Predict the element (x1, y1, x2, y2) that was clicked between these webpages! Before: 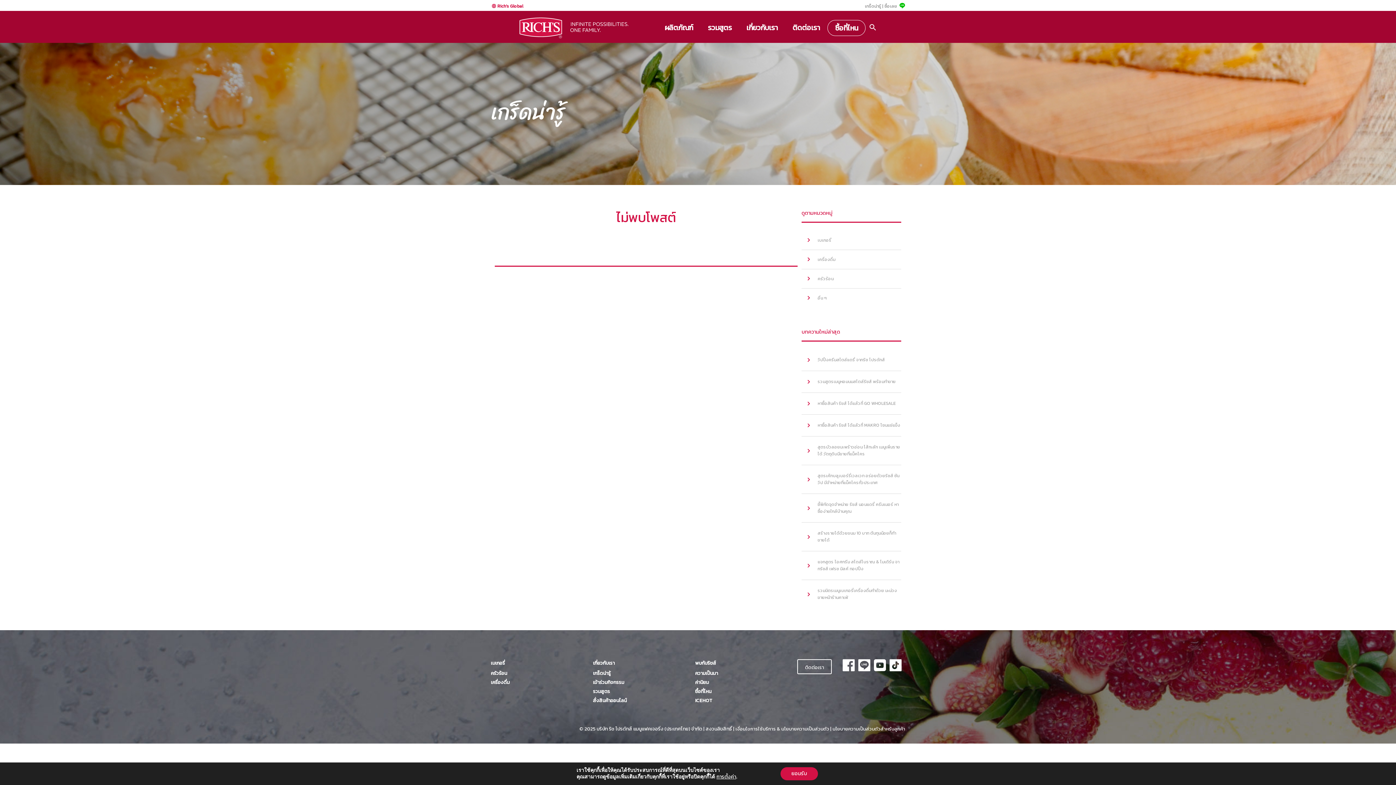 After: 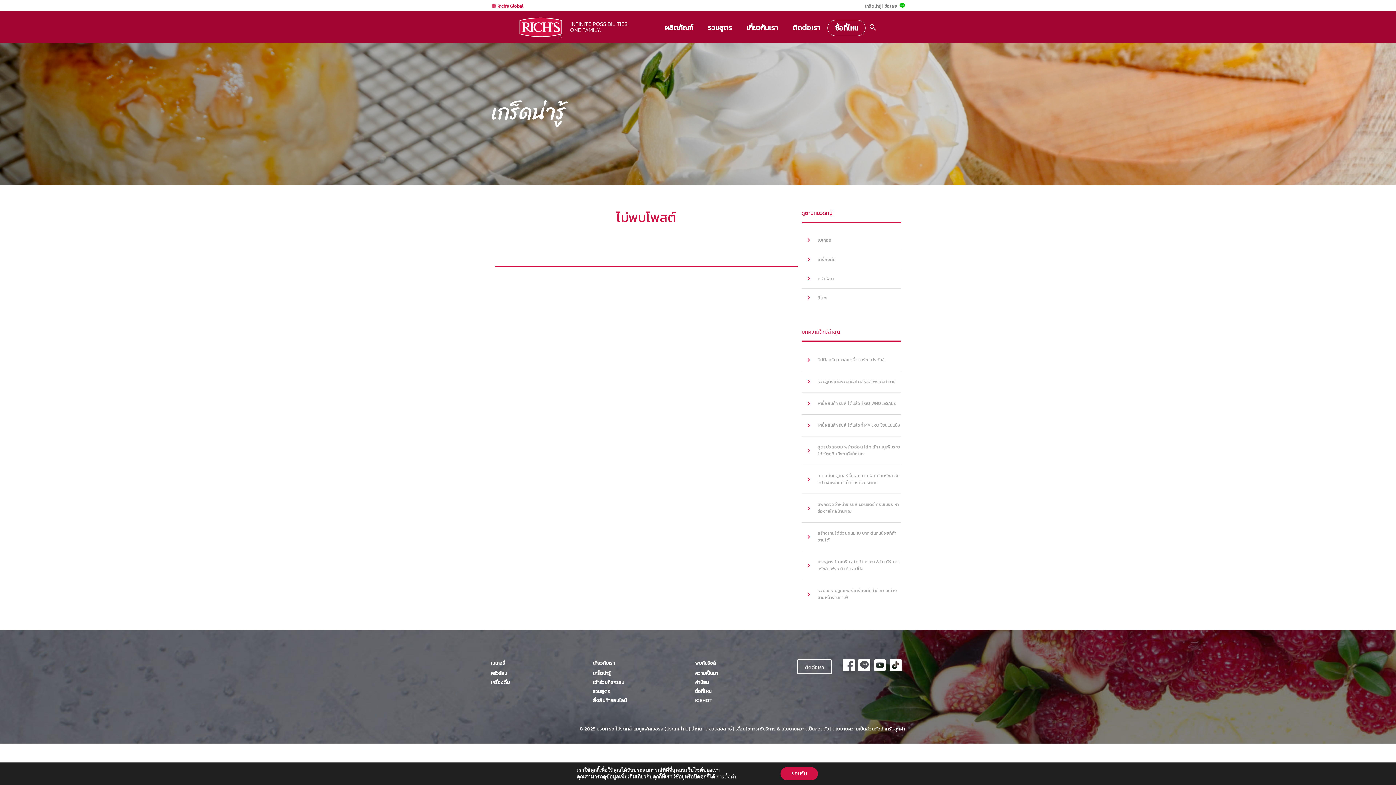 Action: bbox: (842, 659, 854, 671)